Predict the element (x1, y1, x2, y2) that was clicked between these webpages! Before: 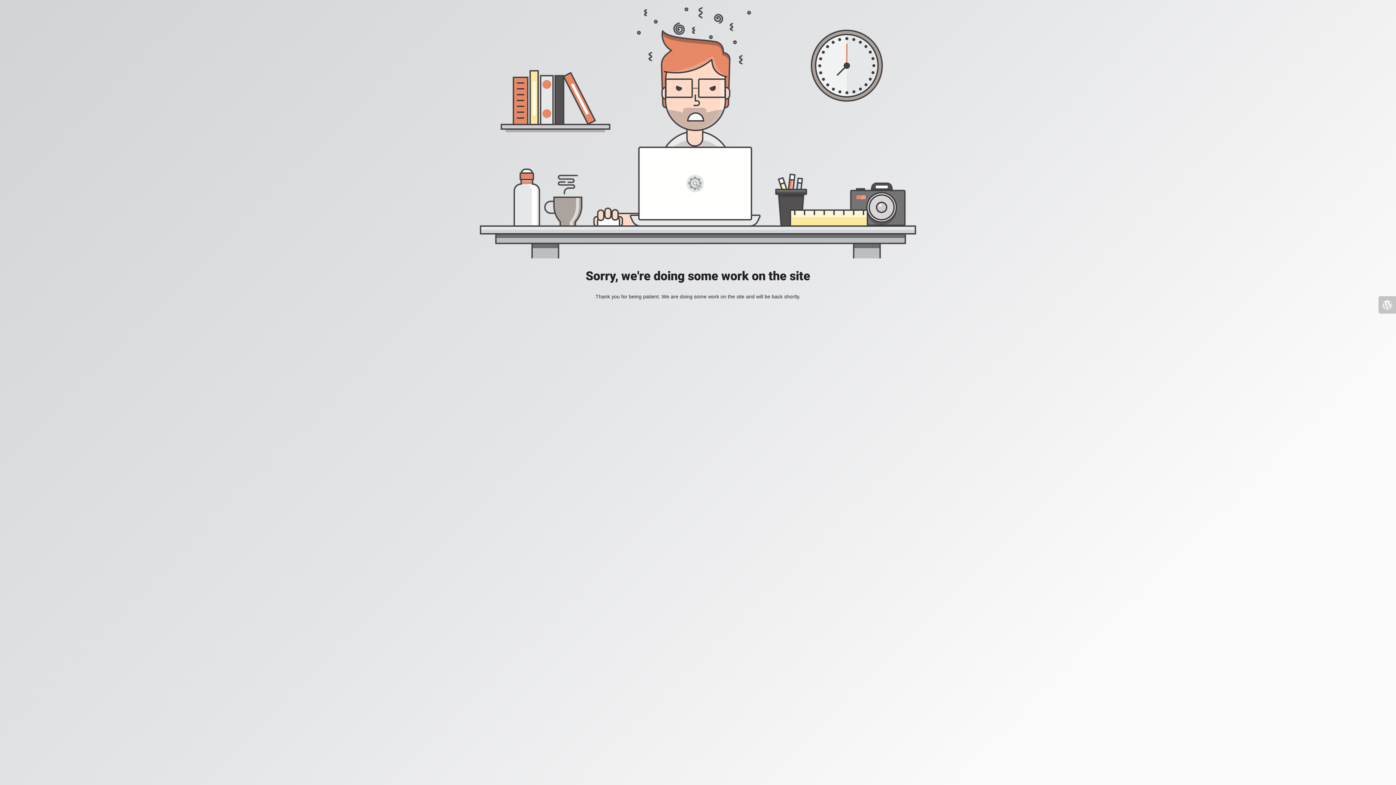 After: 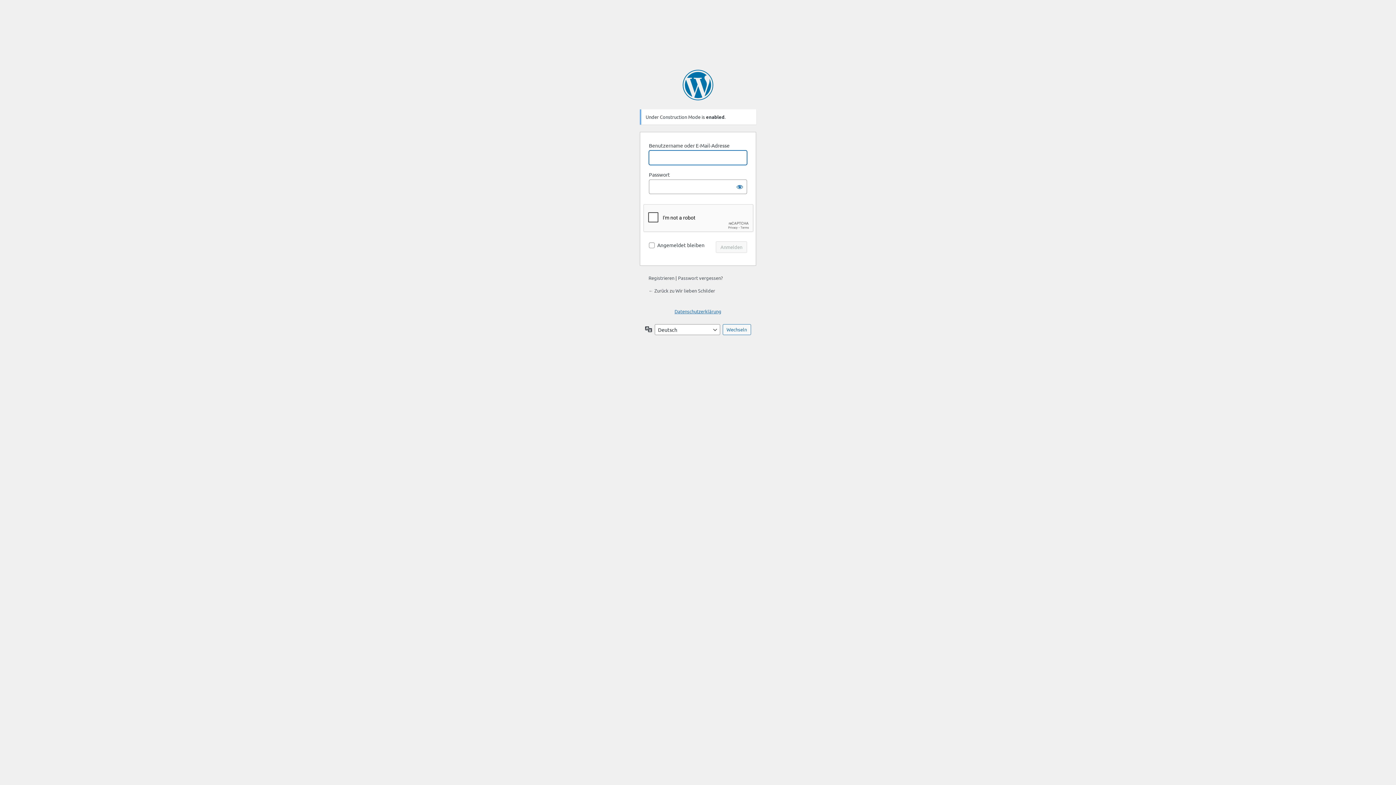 Action: bbox: (1378, 296, 1396, 313)